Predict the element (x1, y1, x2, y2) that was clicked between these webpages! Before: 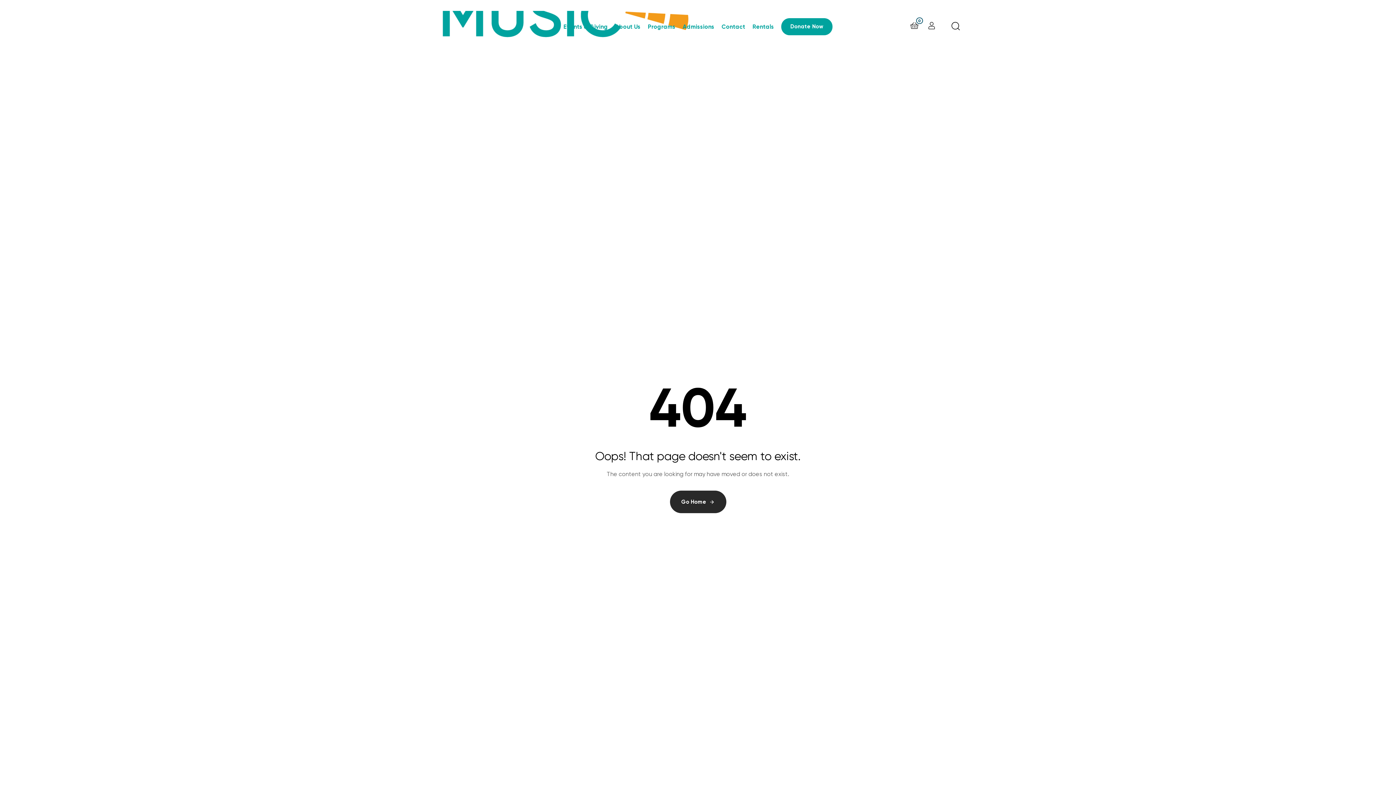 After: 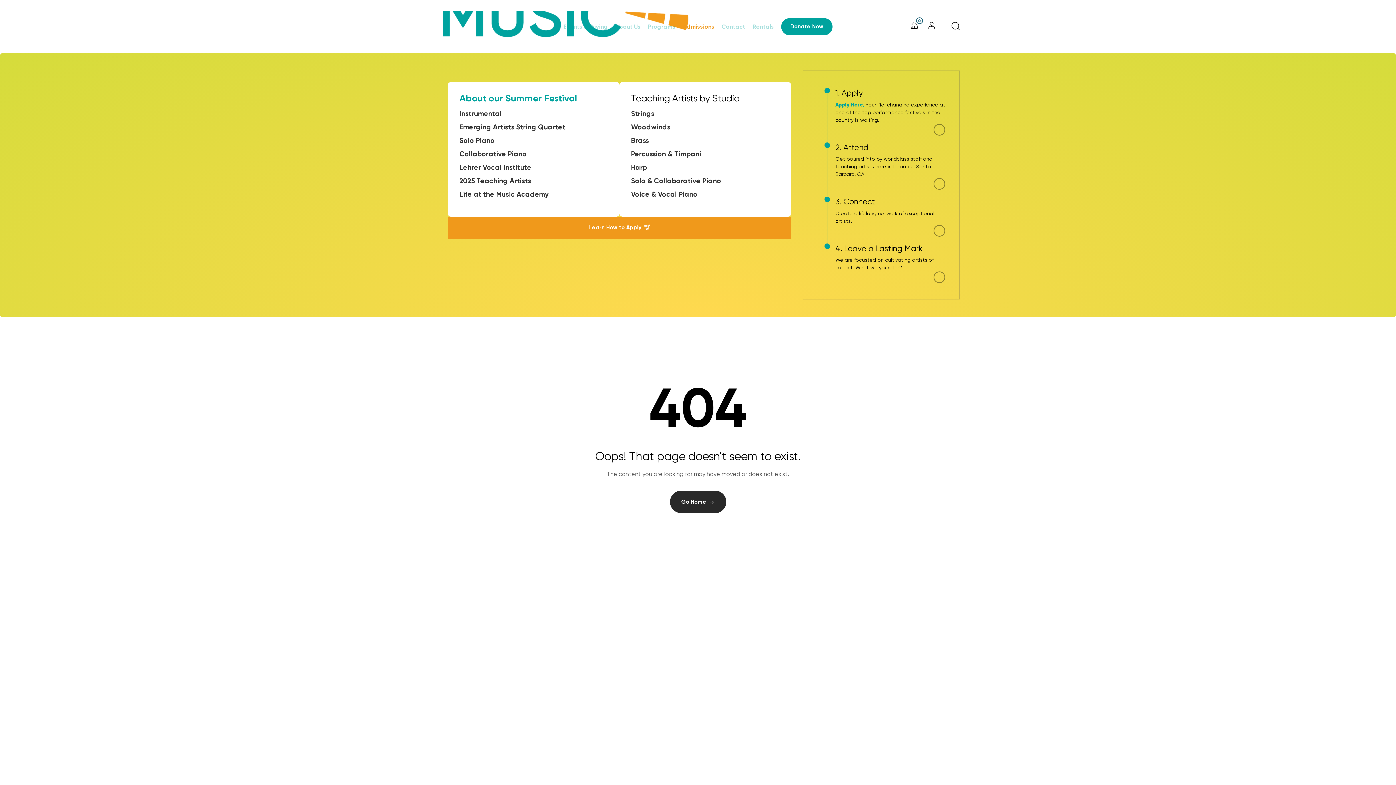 Action: bbox: (682, 10, 721, 42) label: Admissions